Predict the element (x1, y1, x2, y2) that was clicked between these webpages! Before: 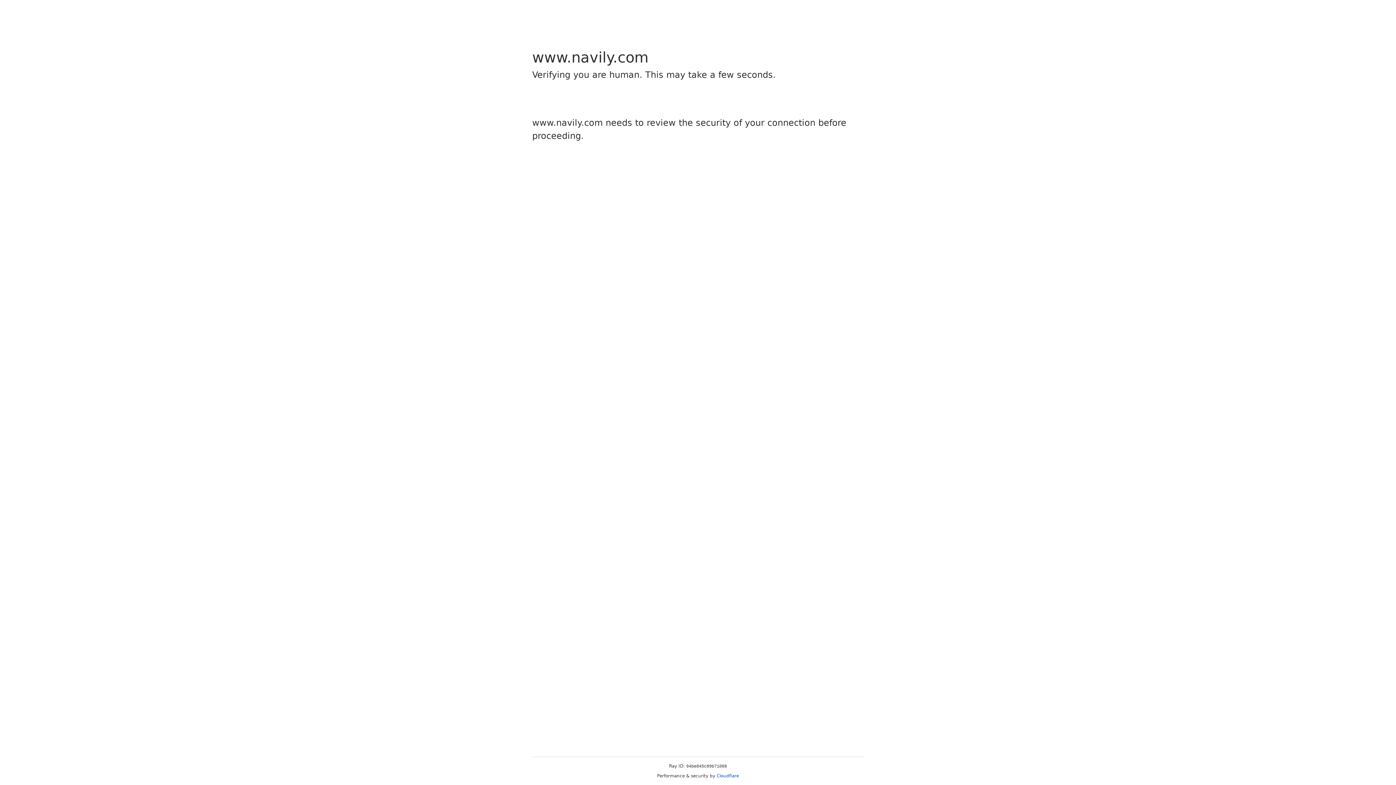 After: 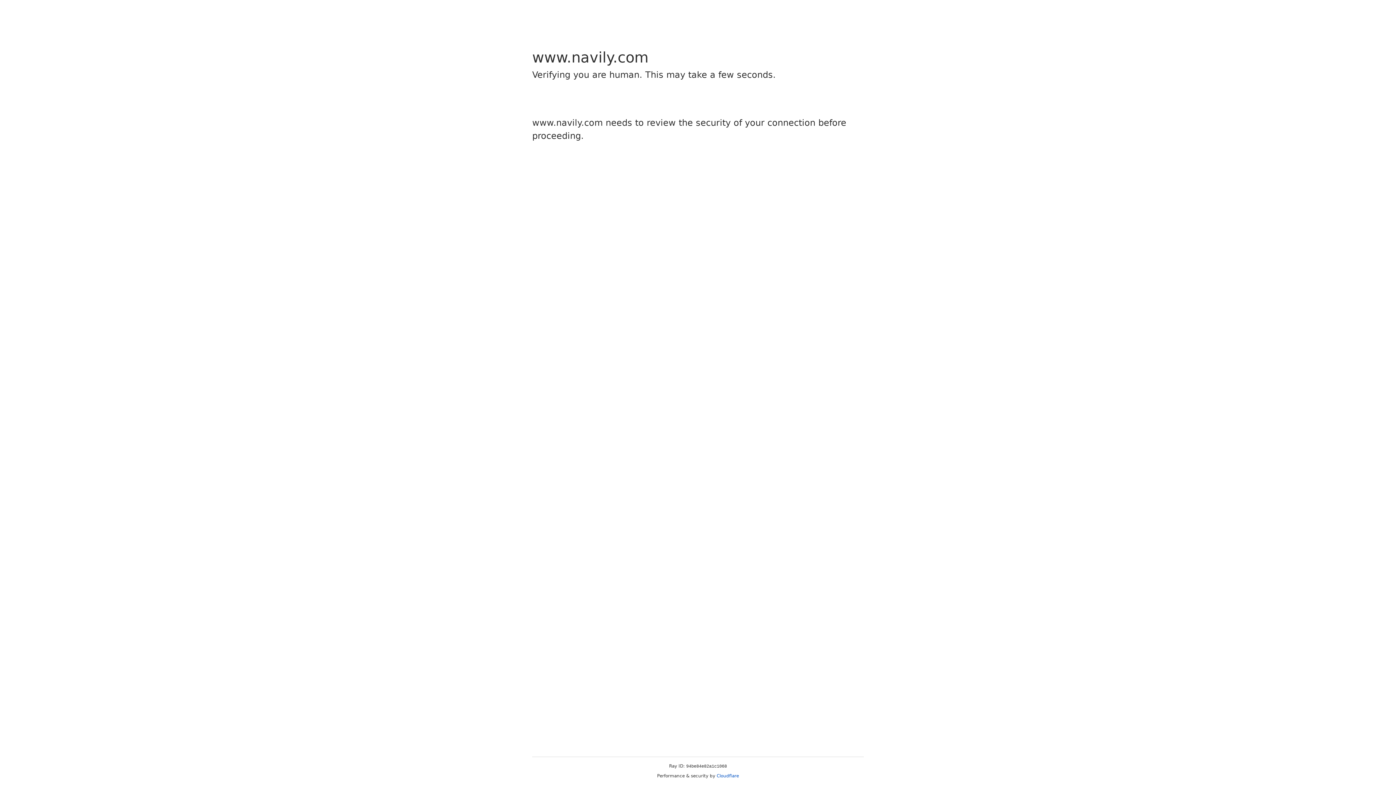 Action: bbox: (716, 773, 739, 778) label: Cloudflare